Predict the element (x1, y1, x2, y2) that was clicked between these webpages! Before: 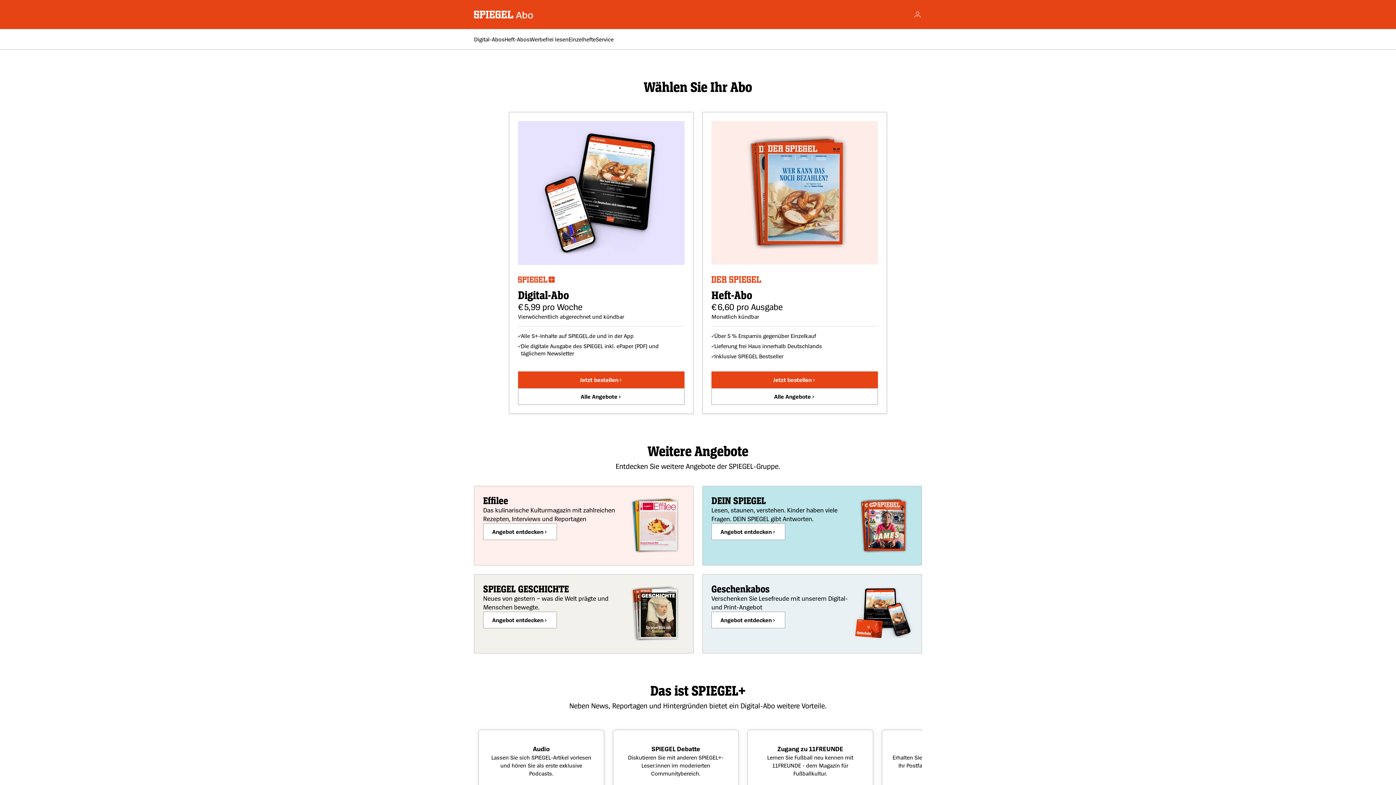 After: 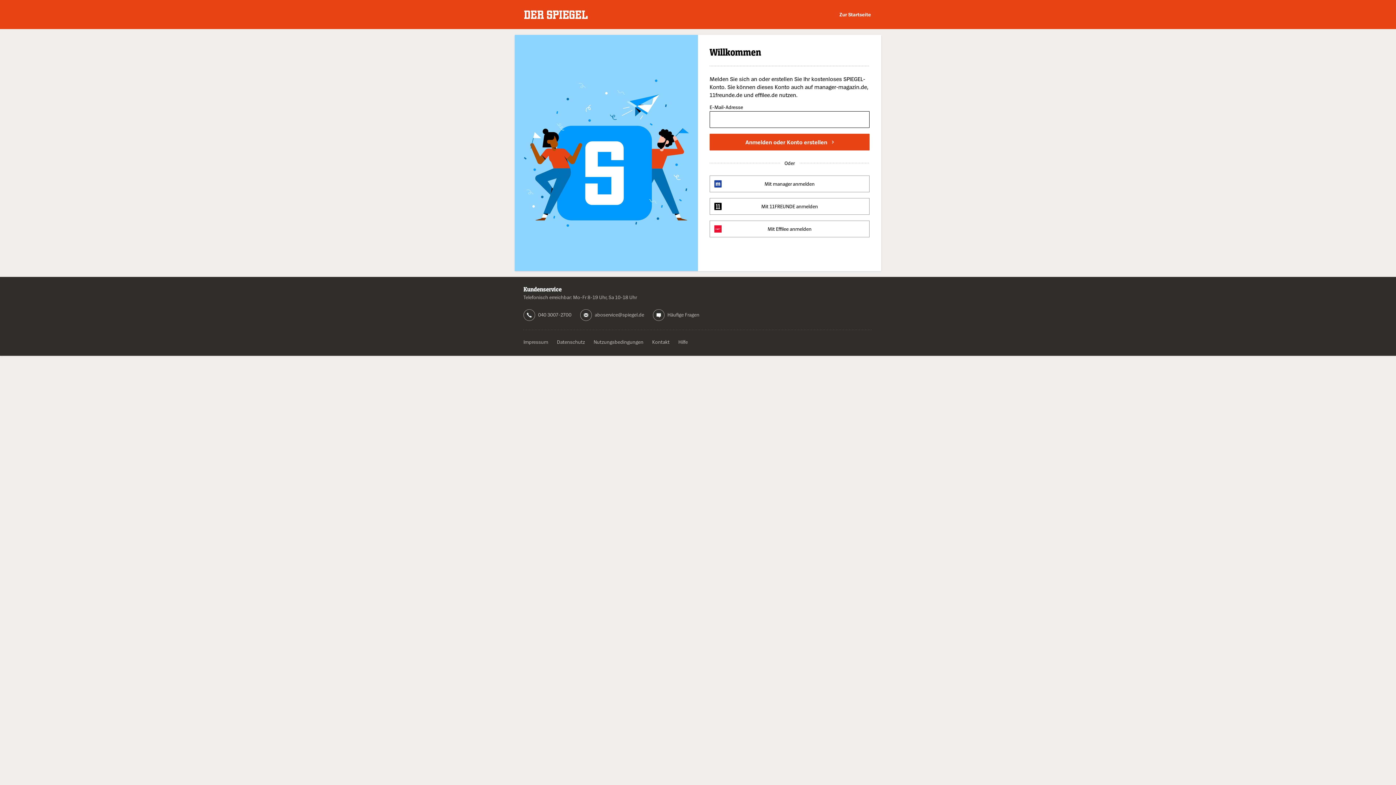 Action: label: Account bbox: (913, 10, 922, 18)